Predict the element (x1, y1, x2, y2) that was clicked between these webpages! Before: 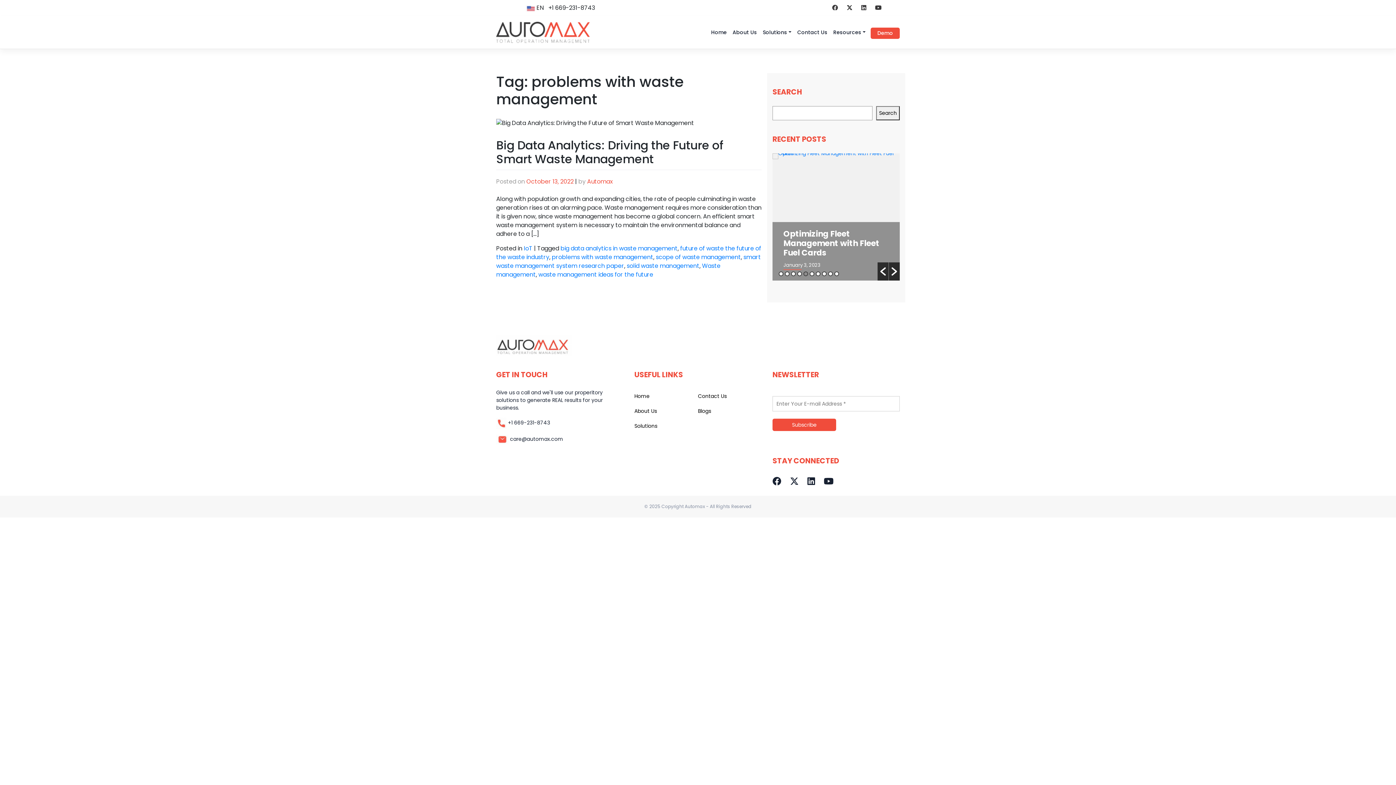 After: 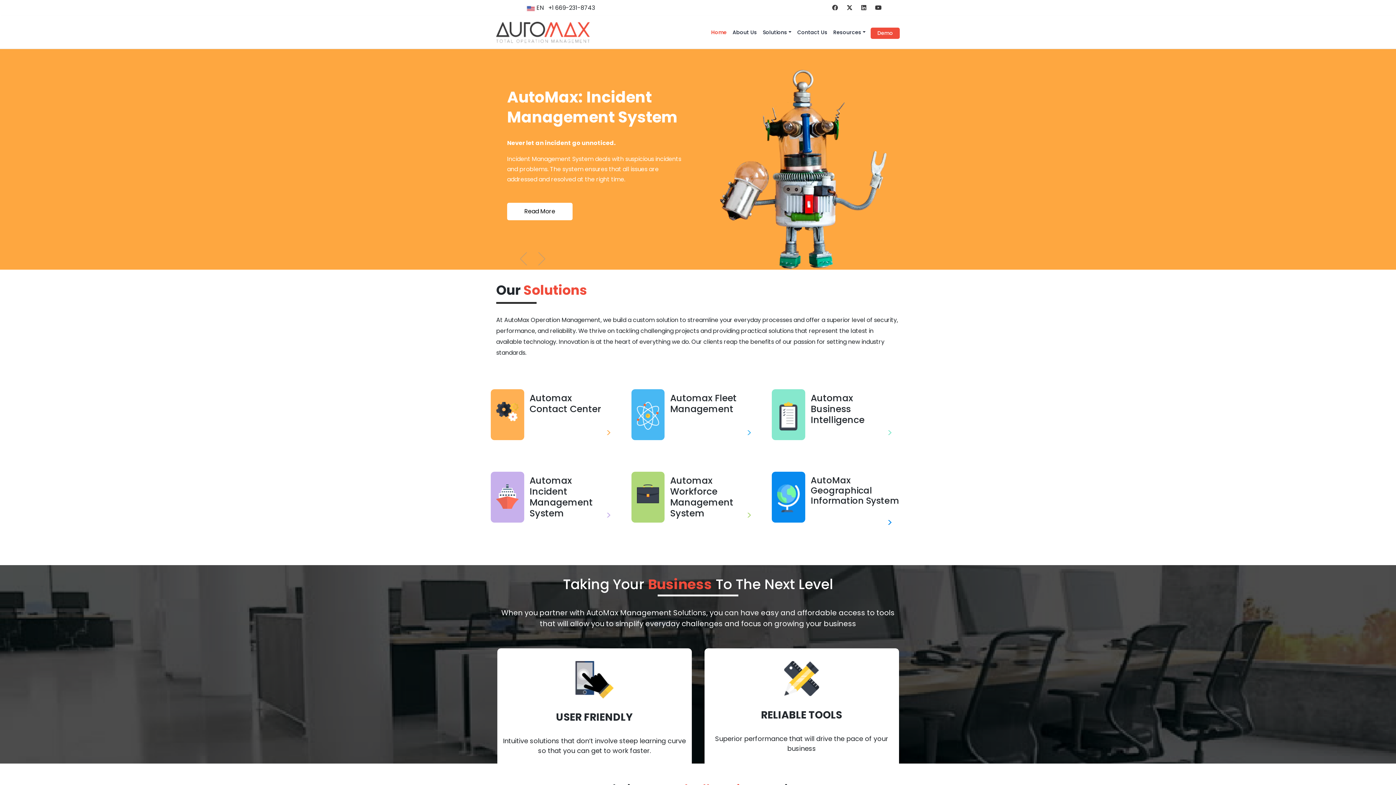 Action: bbox: (496, 27, 590, 36)